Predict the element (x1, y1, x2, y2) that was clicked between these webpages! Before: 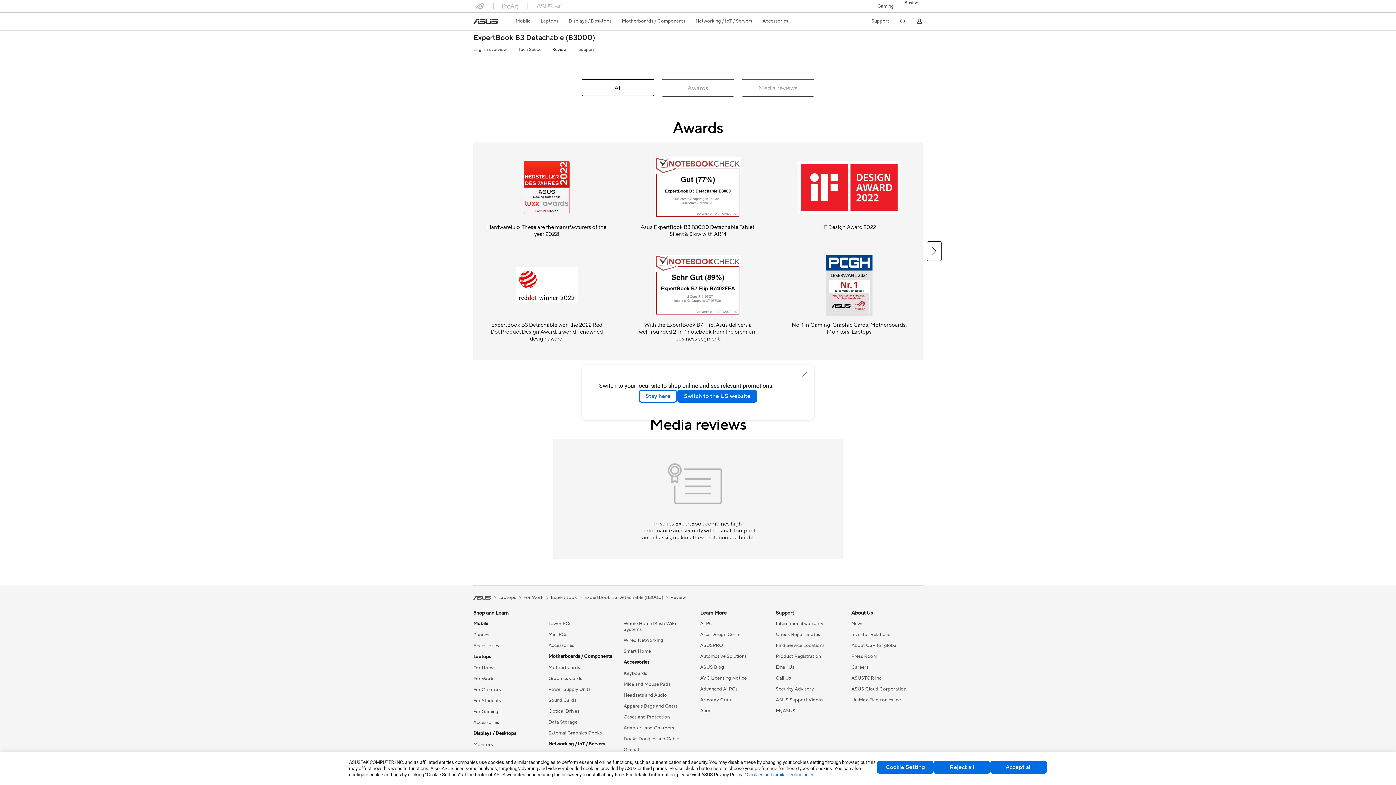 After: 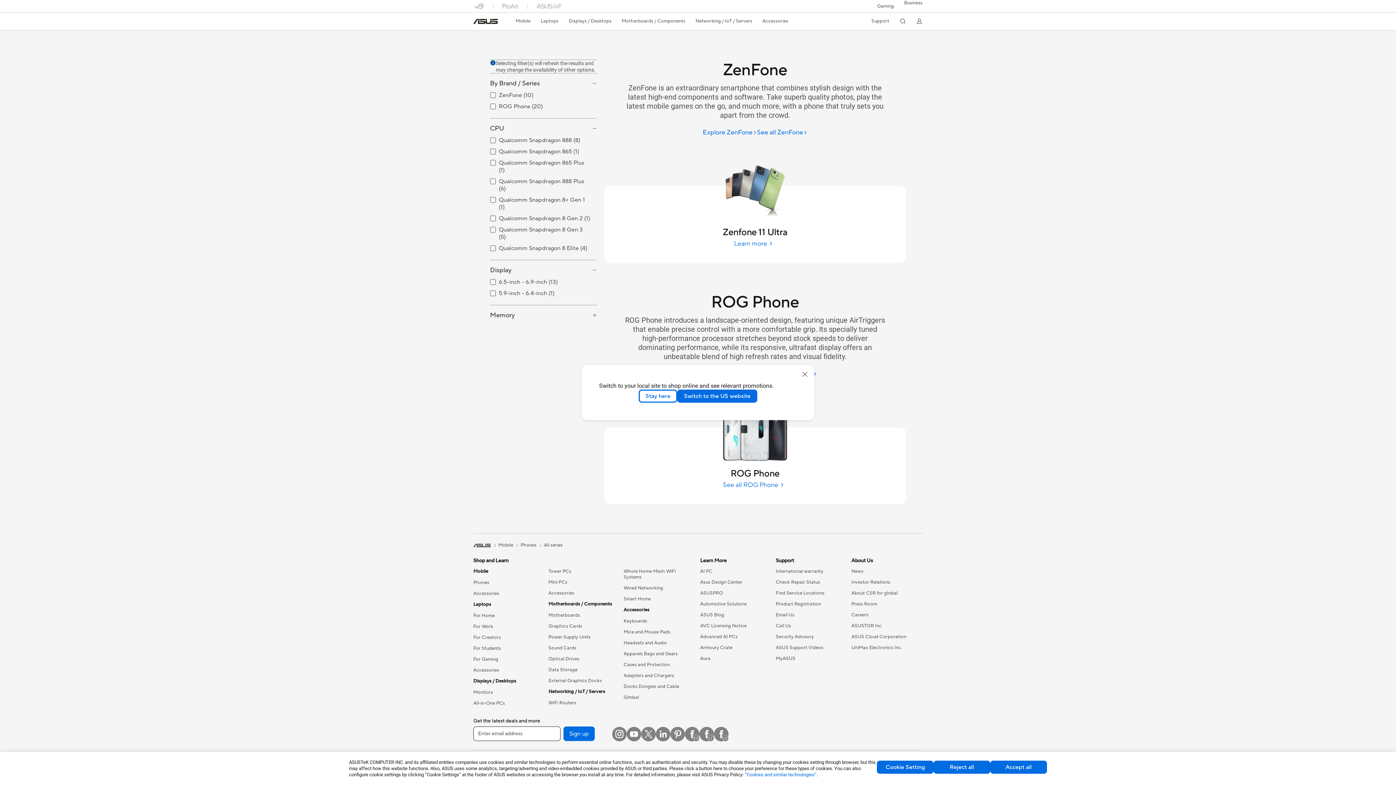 Action: label: Phones bbox: (473, 632, 489, 638)